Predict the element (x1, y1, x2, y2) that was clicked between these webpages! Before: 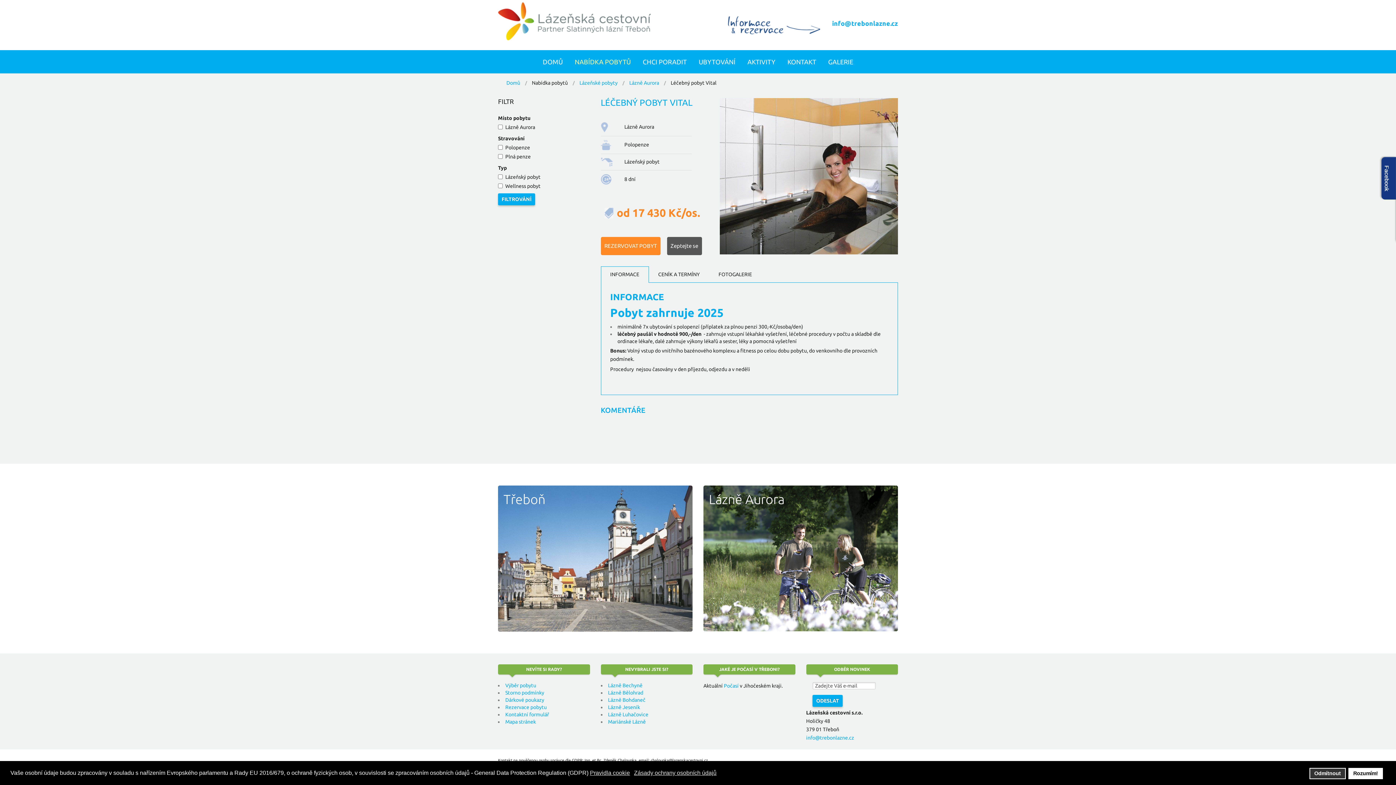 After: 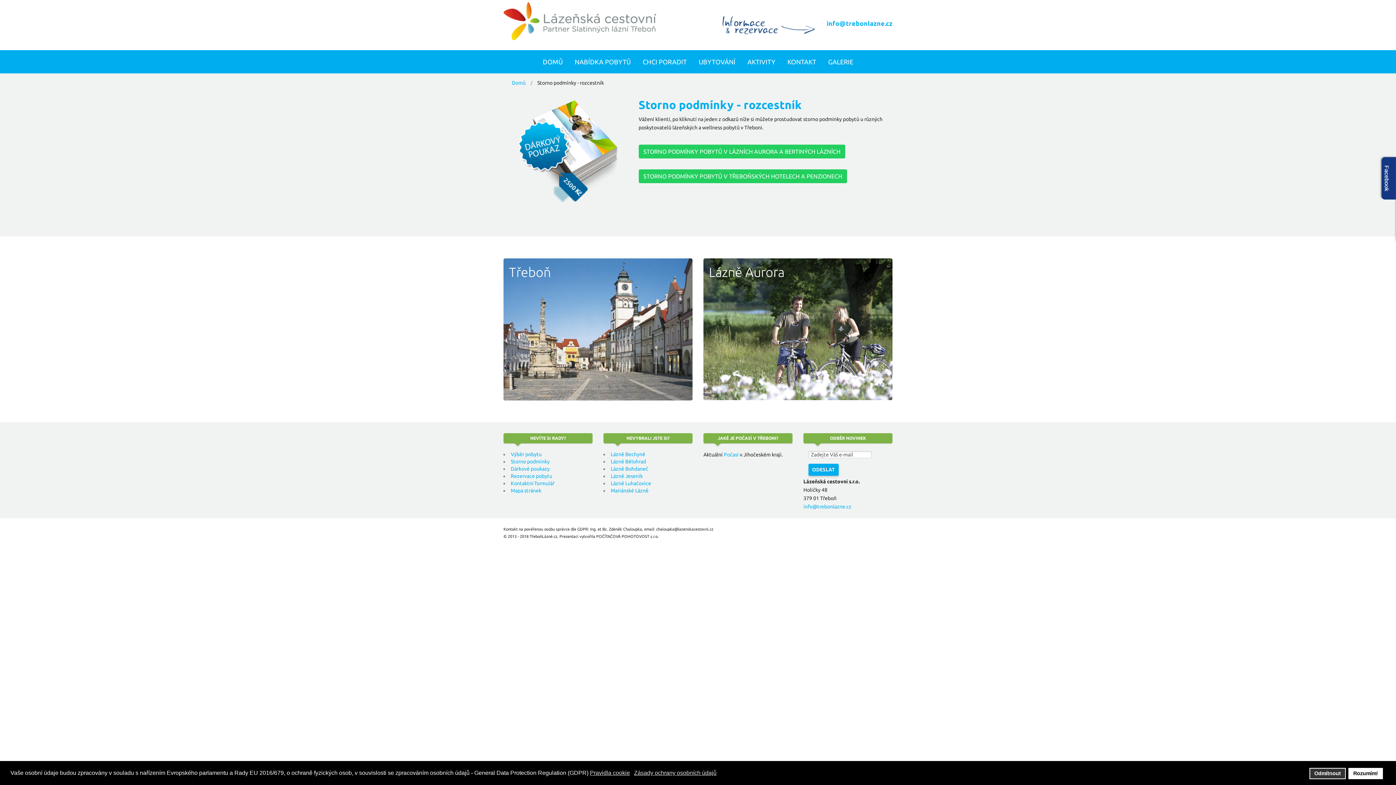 Action: label: Storno podmínky bbox: (505, 690, 544, 695)